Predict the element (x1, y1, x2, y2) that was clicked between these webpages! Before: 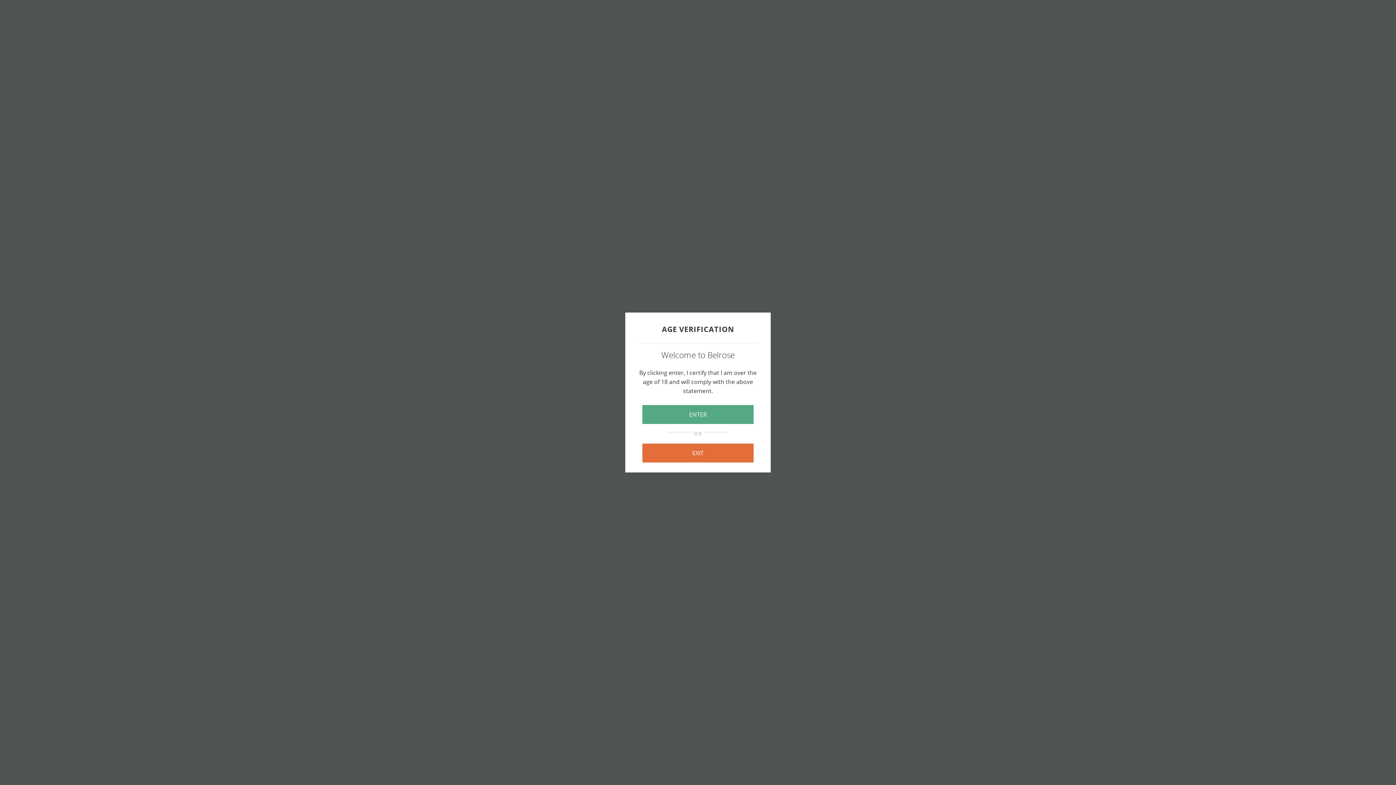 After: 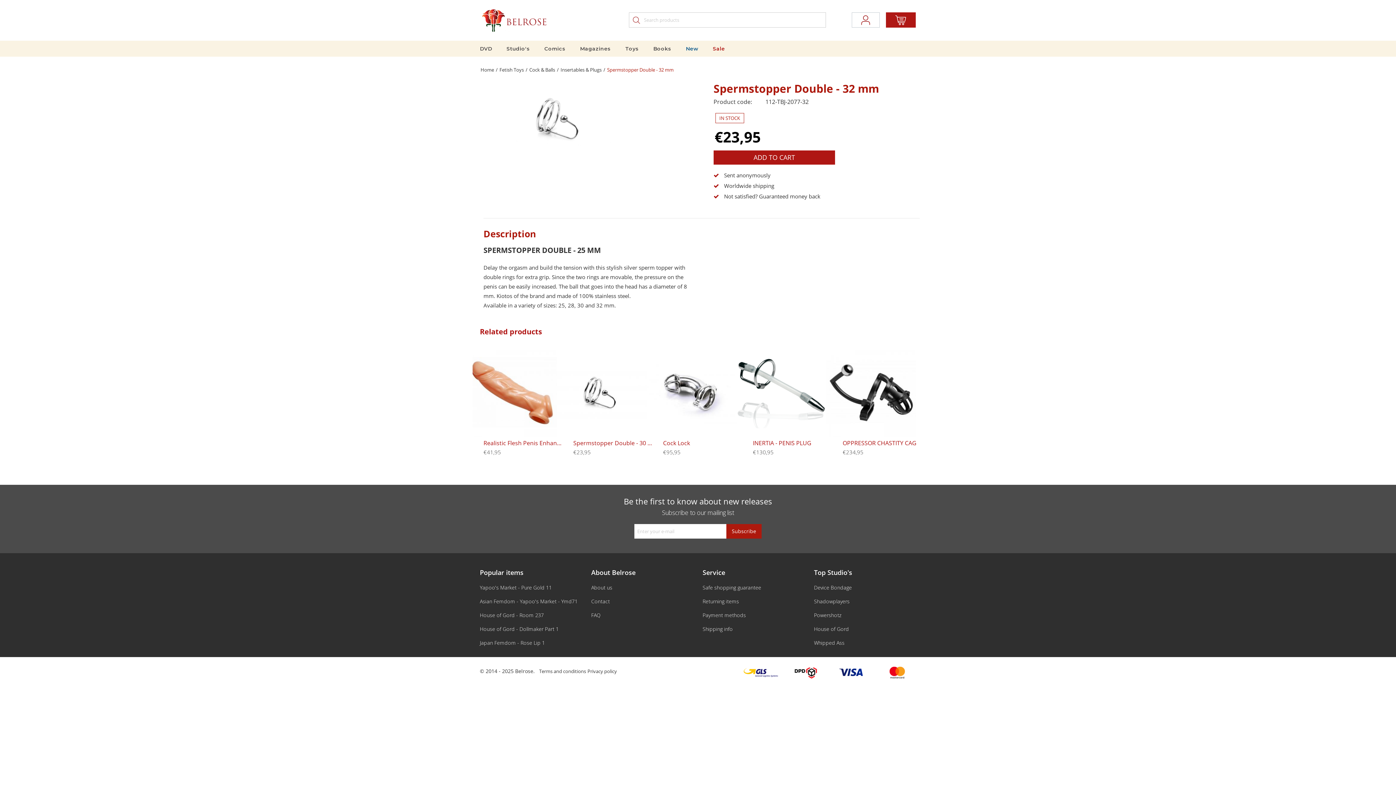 Action: label: ENTER bbox: (642, 405, 753, 424)